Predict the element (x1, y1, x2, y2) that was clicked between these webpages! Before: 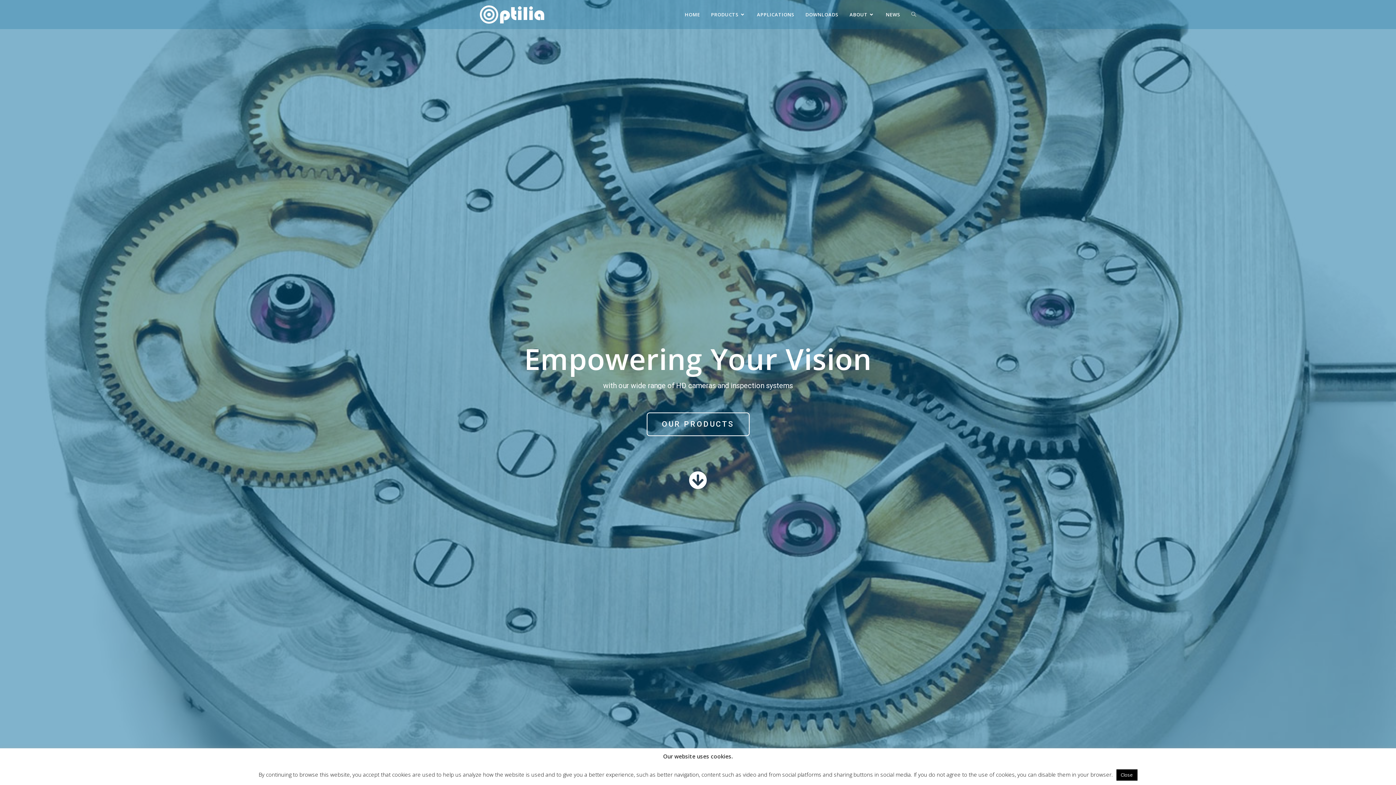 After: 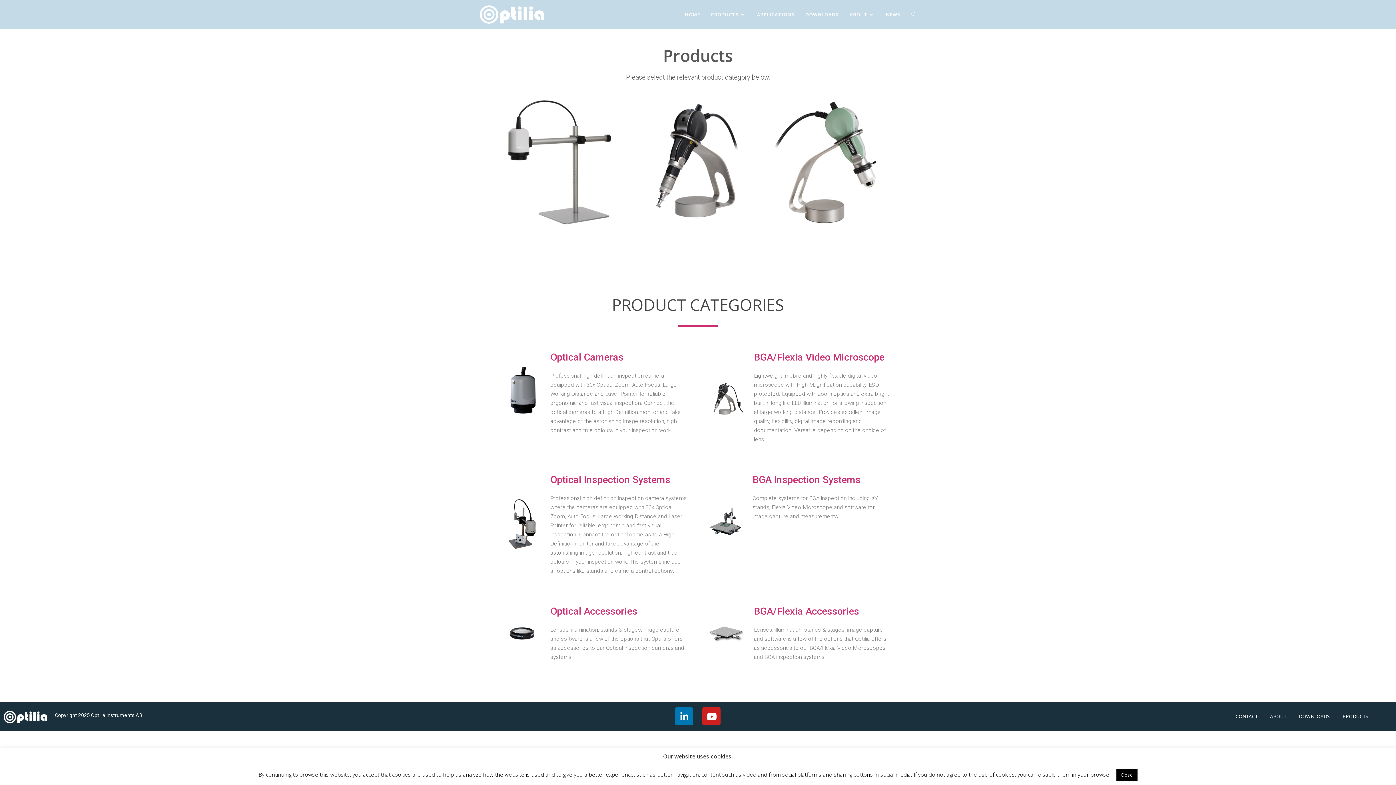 Action: bbox: (646, 412, 749, 436) label: OUR PRODUCTS